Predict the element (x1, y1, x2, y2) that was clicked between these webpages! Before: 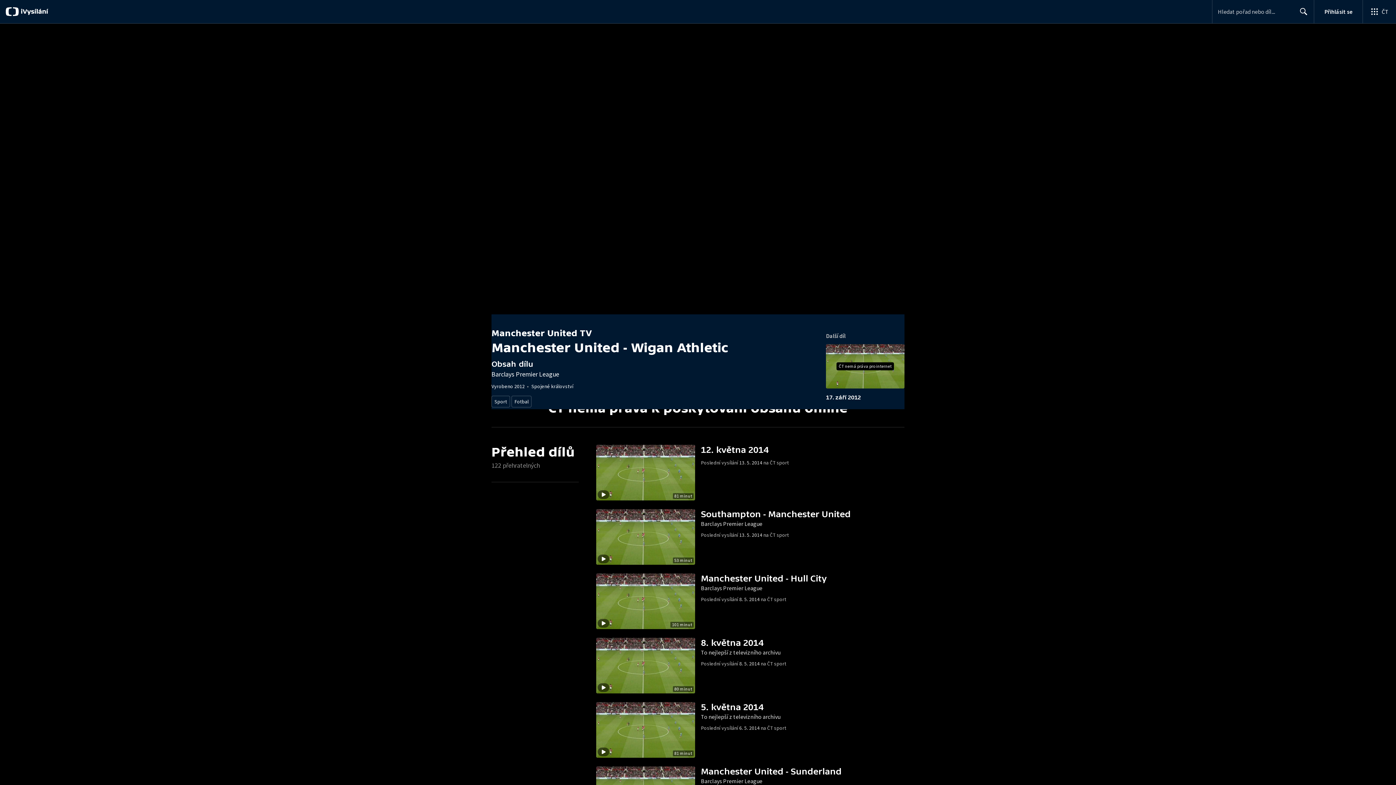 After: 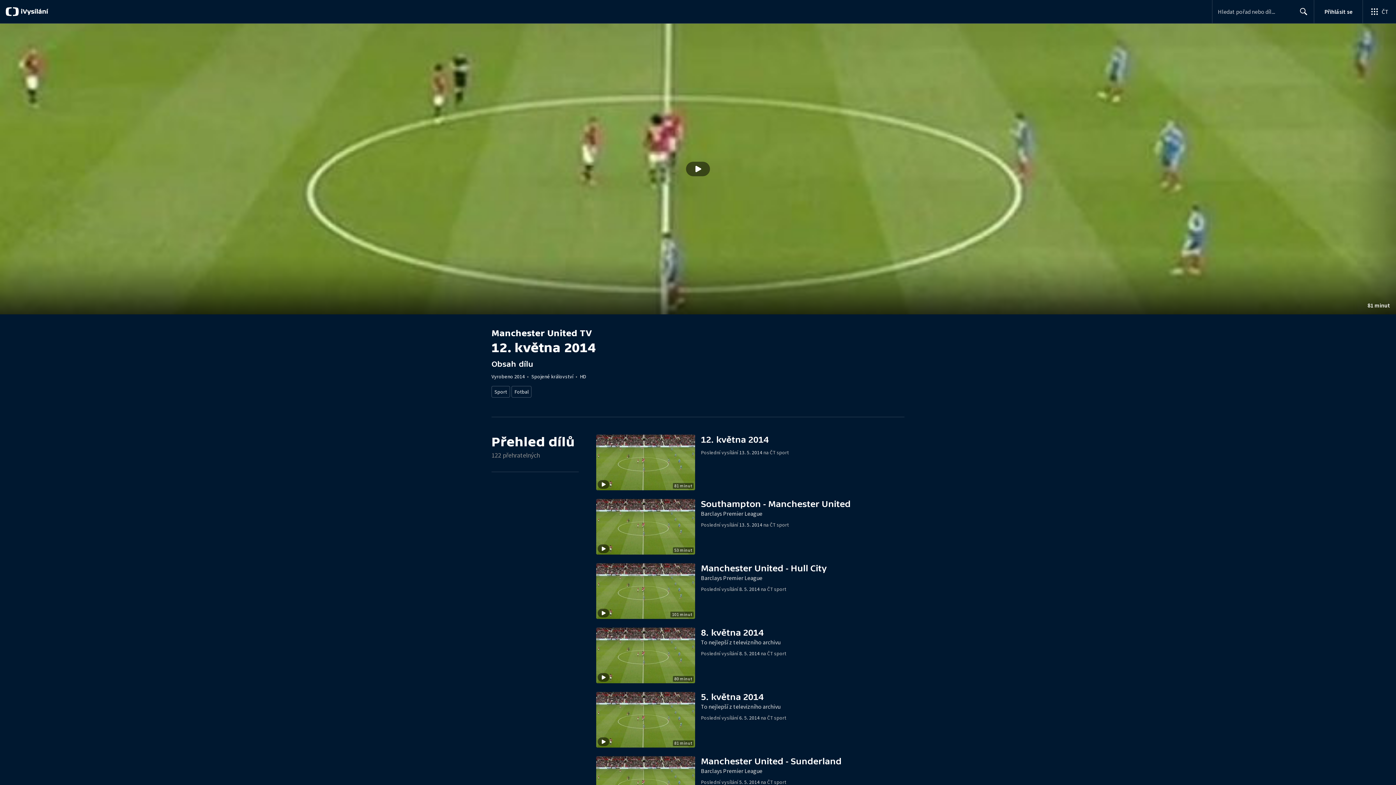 Action: label: Stopáž
81 minut bbox: (596, 444, 701, 500)